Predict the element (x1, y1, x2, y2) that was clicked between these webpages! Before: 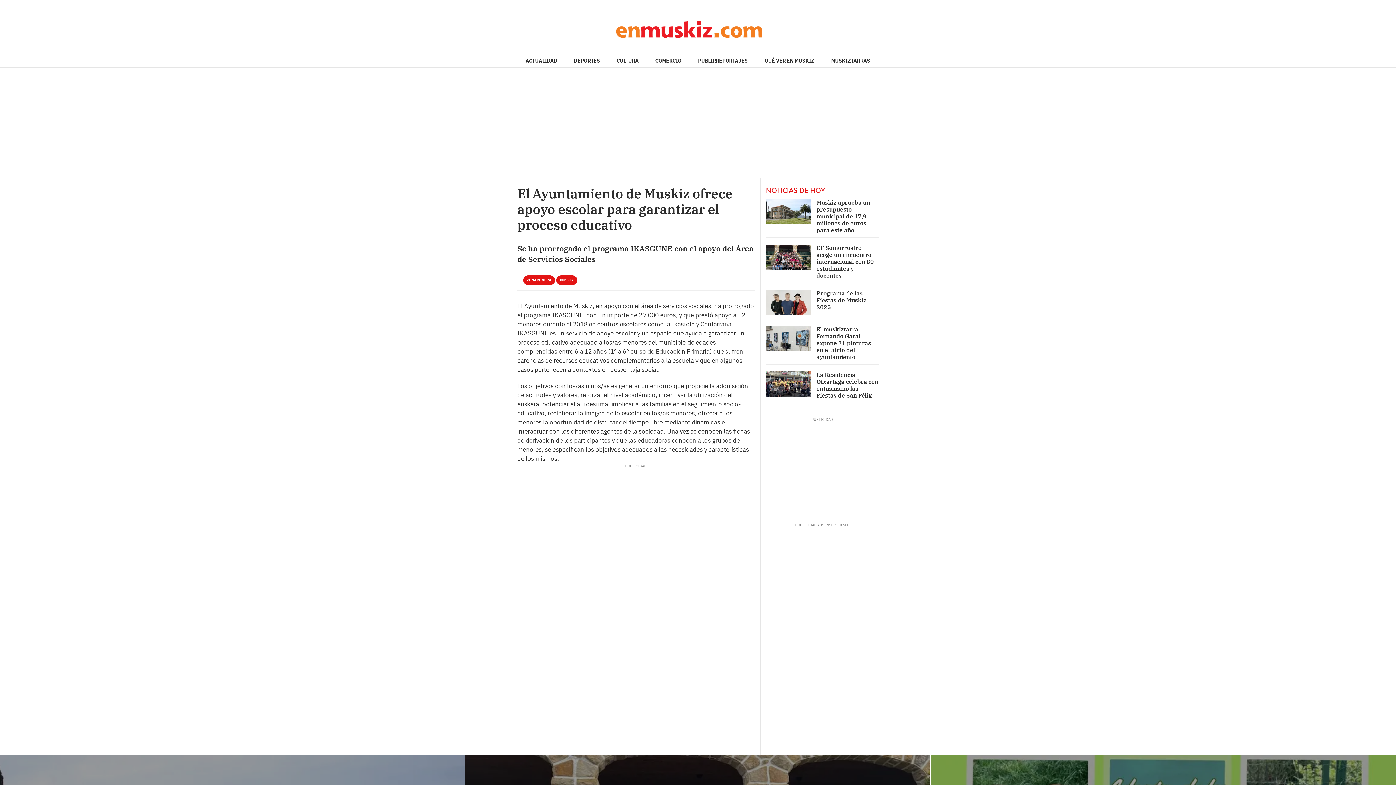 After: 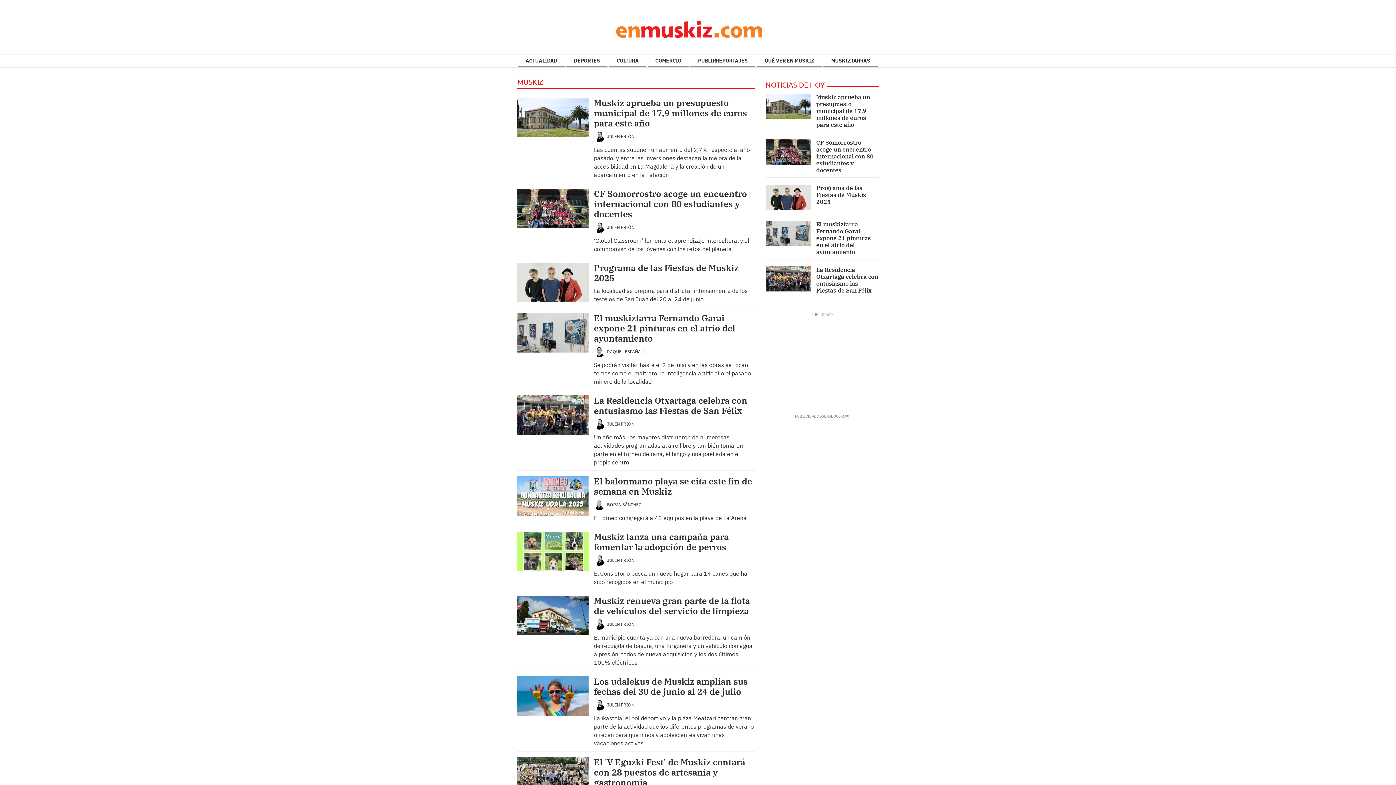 Action: label: MUSKIZ bbox: (556, 275, 577, 285)